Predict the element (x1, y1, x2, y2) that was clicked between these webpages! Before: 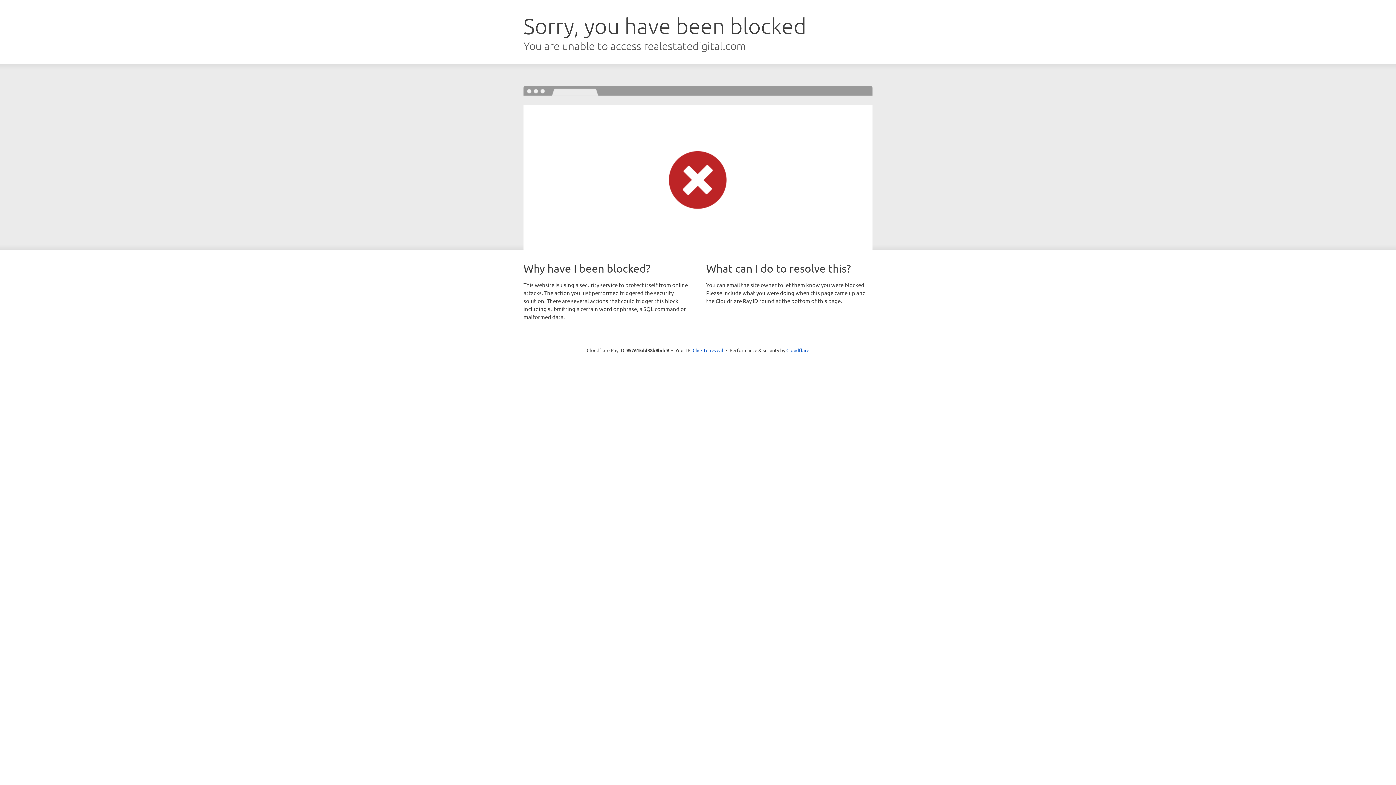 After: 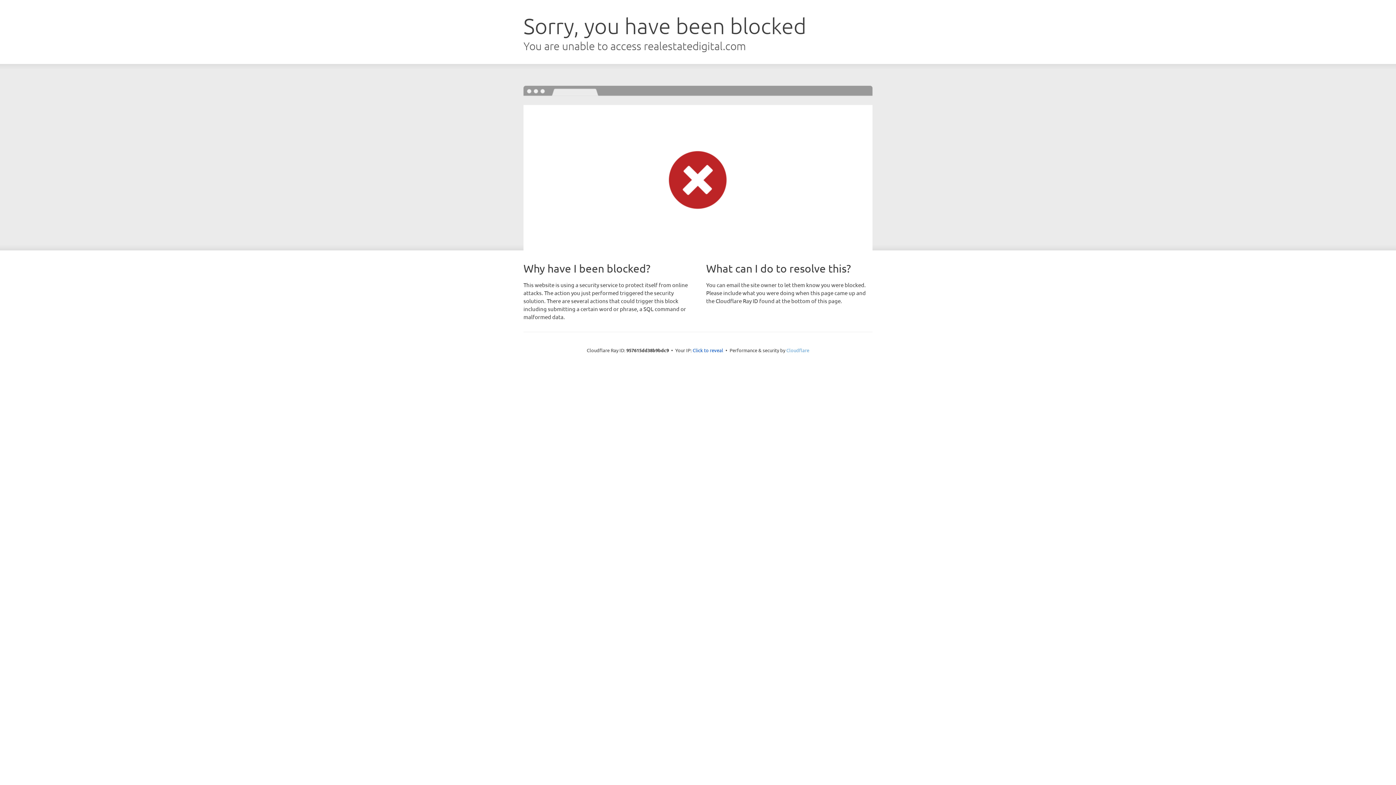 Action: bbox: (786, 347, 809, 353) label: Cloudflare